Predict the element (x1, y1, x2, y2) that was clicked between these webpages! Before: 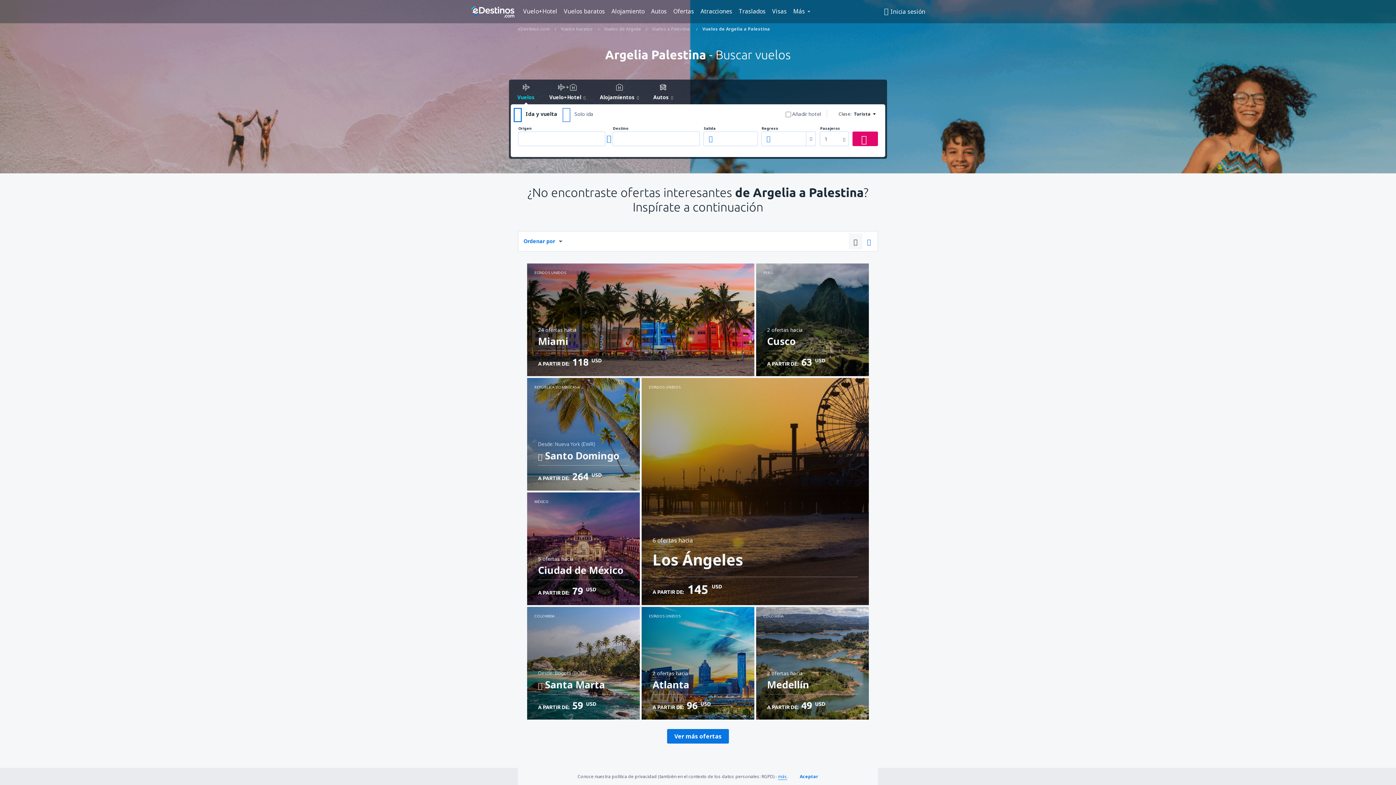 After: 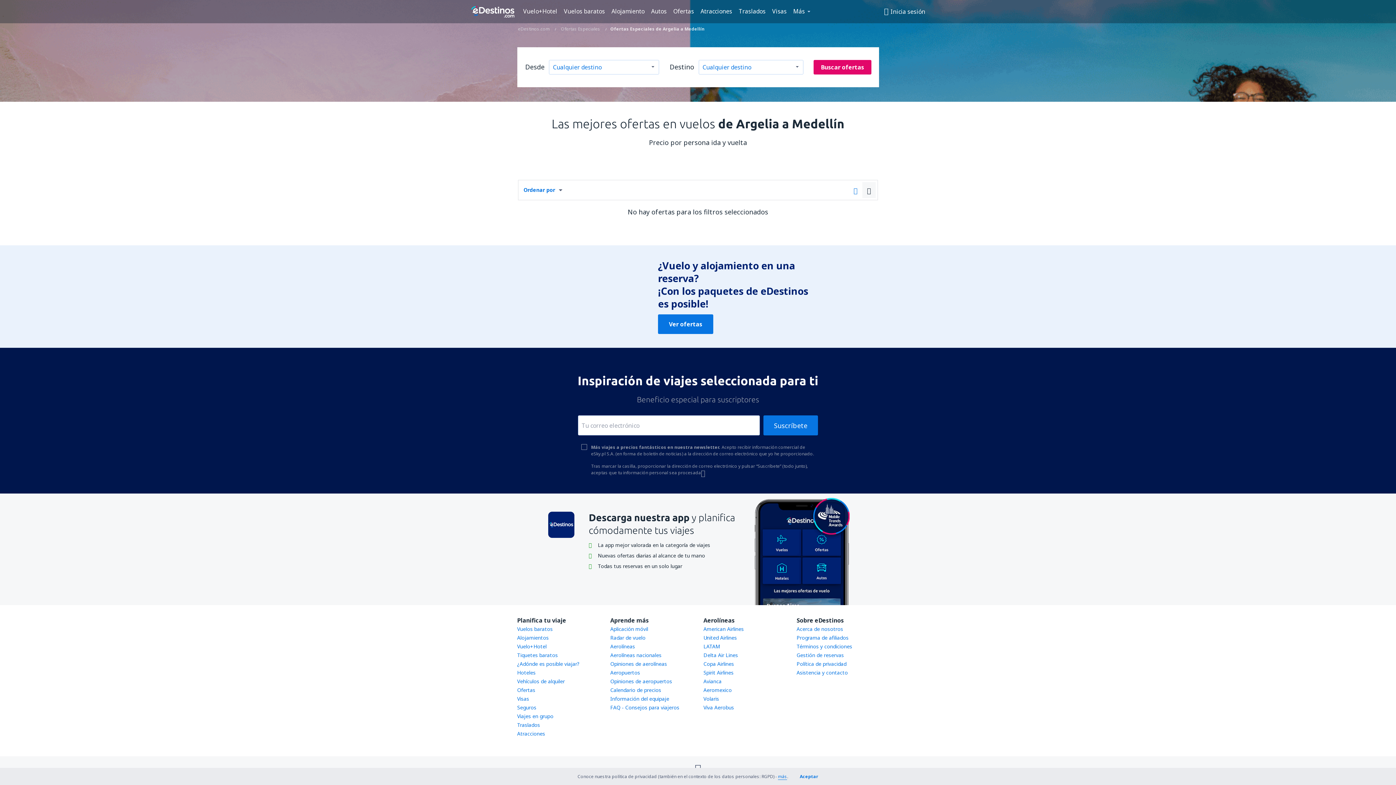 Action: bbox: (756, 607, 869, 719) label: COLOMBIA
2 ofertas hacia
Medellín
A PARTIR DE: 49 USD